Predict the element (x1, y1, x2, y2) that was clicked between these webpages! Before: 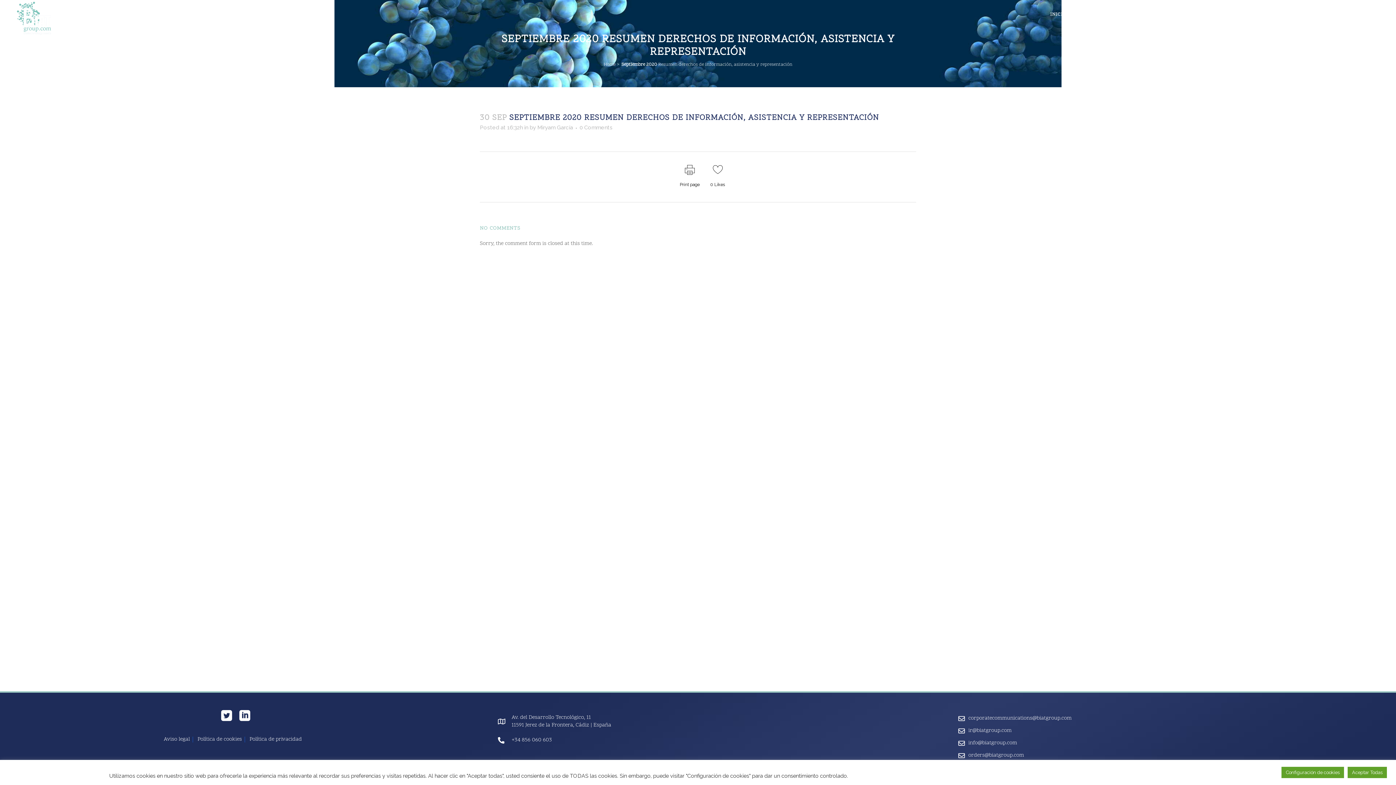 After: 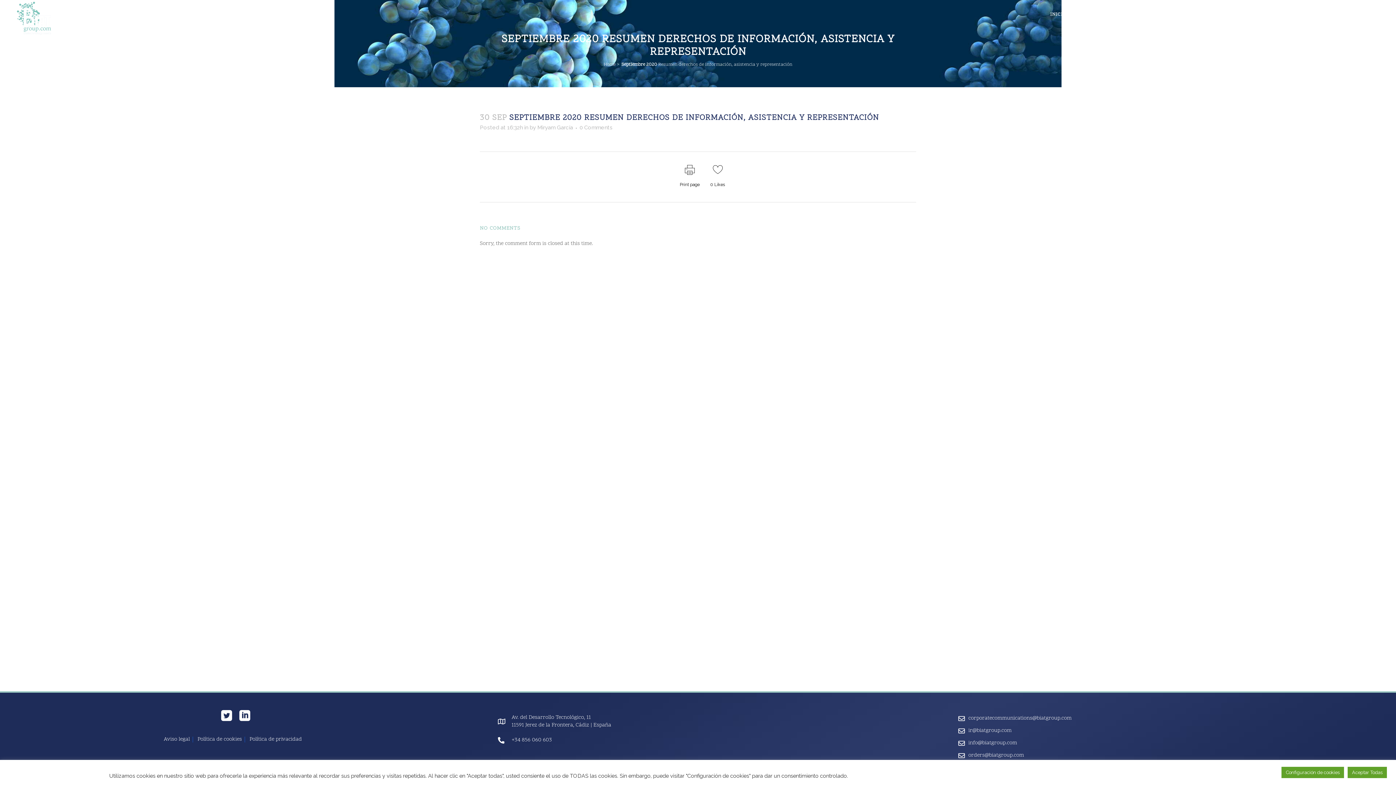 Action: bbox: (1361, 3, 1380, 25) label: ES